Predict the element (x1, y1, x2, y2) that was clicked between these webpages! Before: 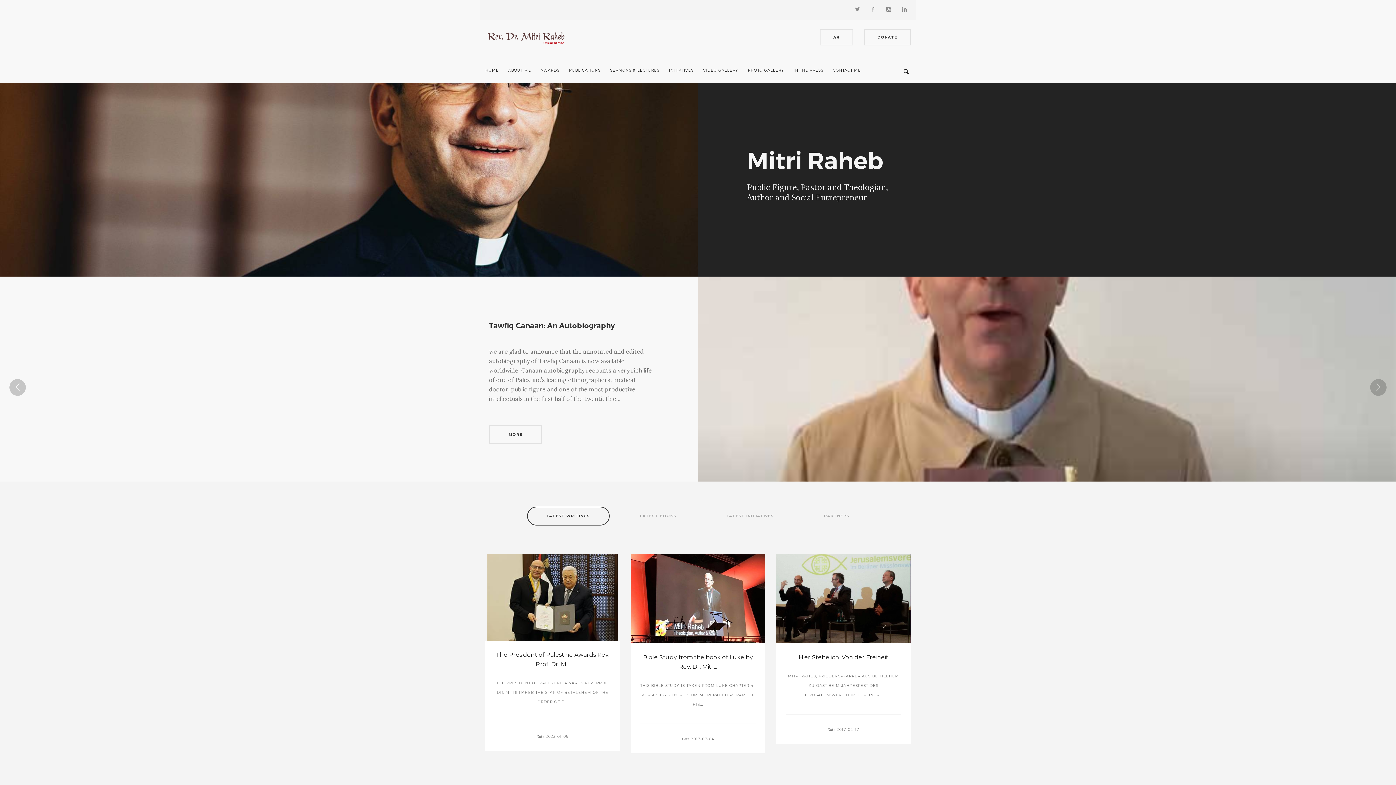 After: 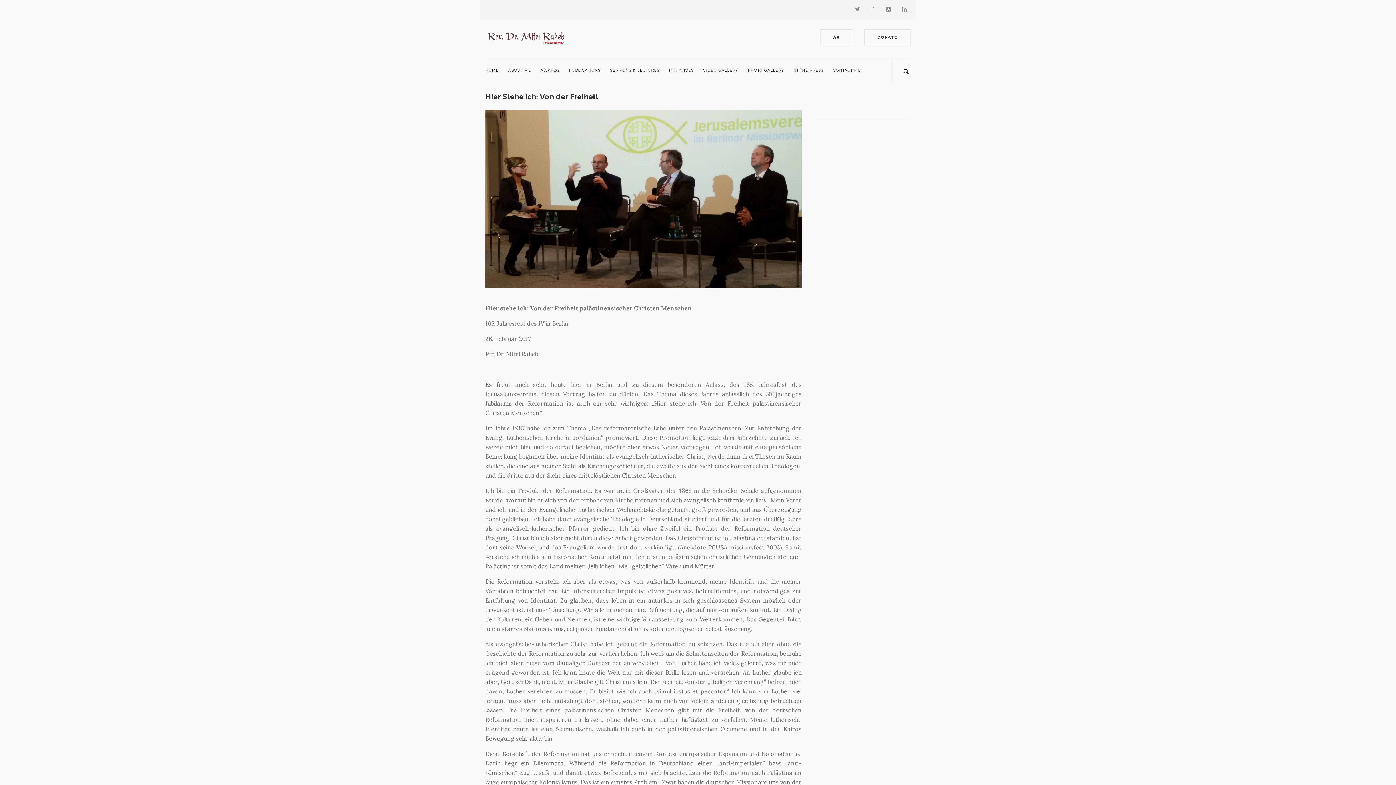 Action: label: Hier Stehe ich: Von der Freiheit
MITRI RAHEB, FRIEDENSPFARRER AUS BETHLEHEM ZU GAST BEIM JAHRESFEST DES JERUSALEMSVEREIN IM BERLINER...
Date 2017-02-17 bbox: (776, 554, 910, 744)